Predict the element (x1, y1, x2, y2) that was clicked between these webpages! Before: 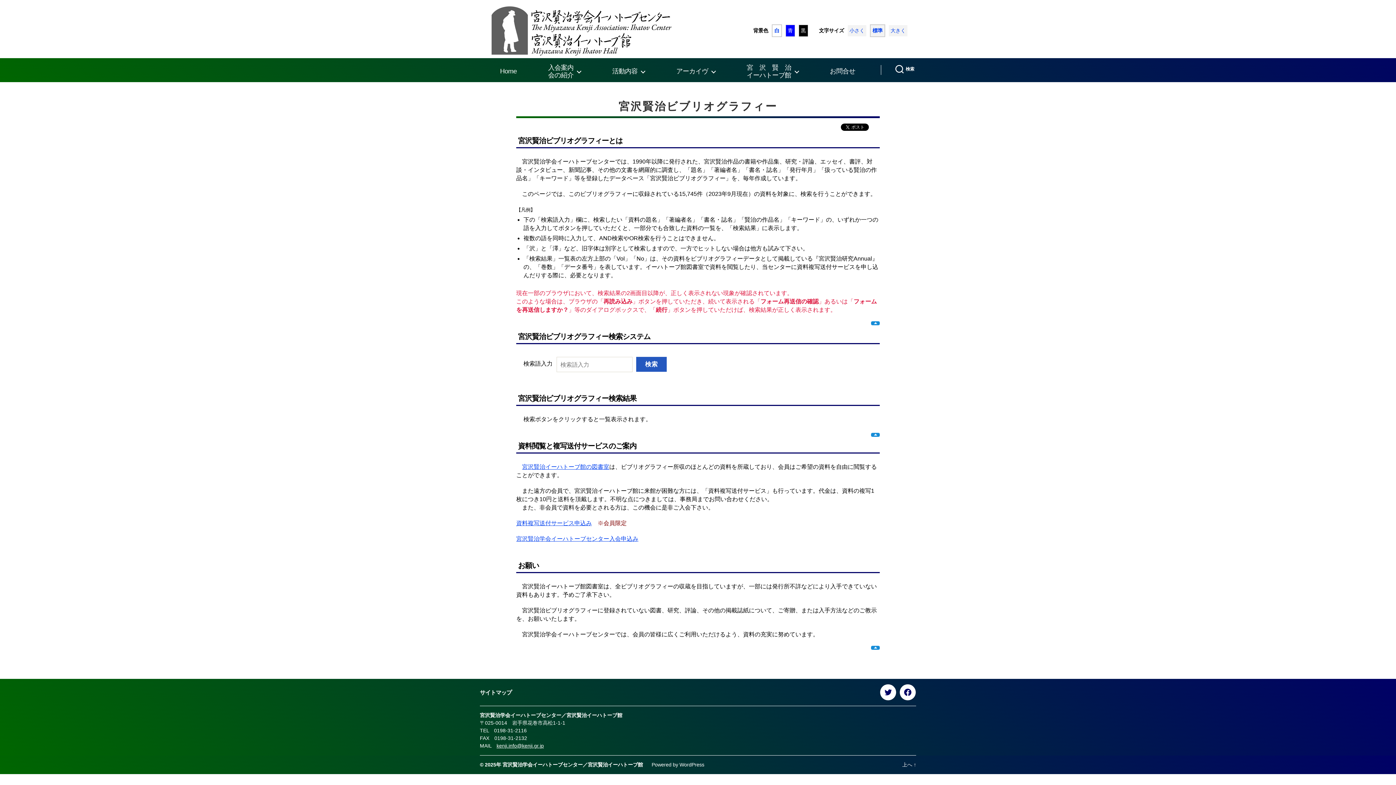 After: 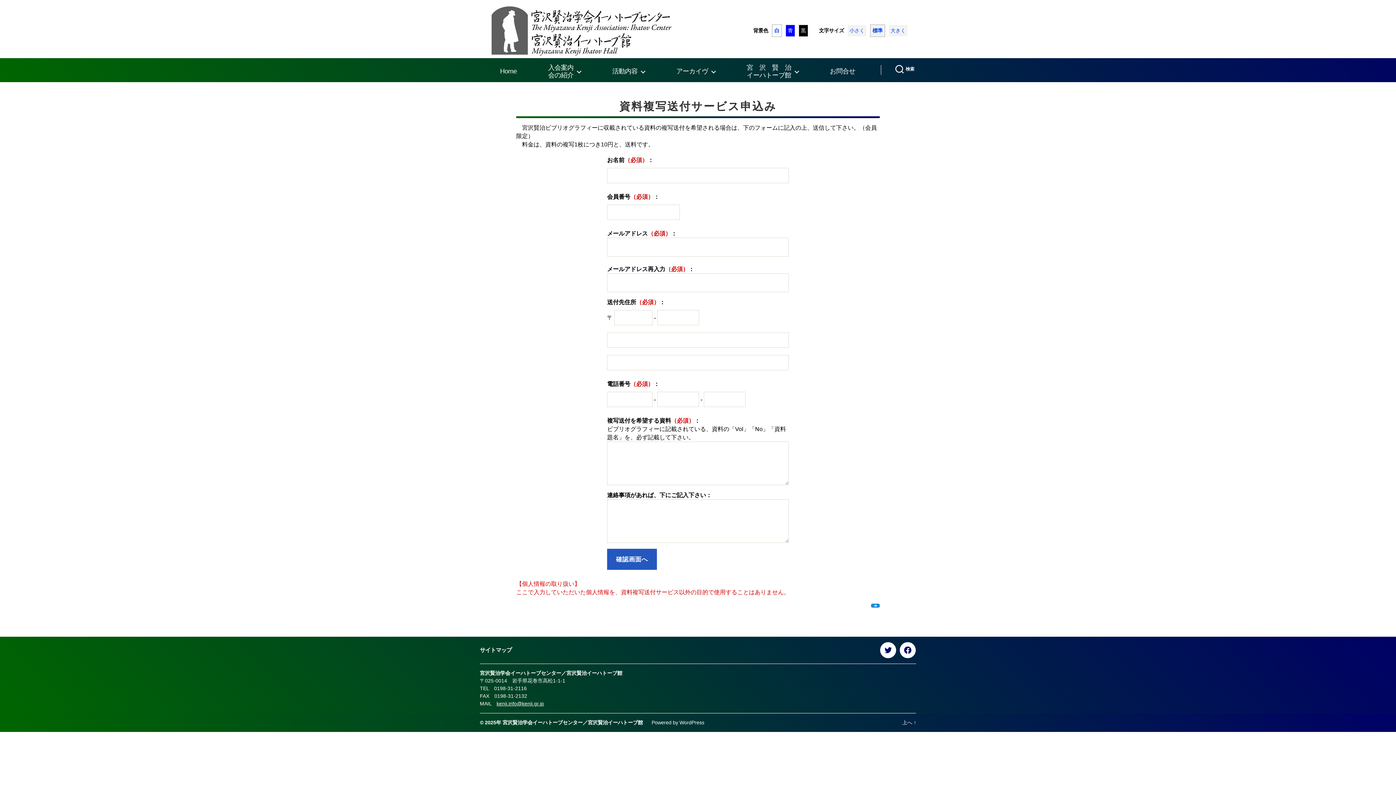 Action: label: 資料複写送付サービス申込み bbox: (516, 520, 592, 526)